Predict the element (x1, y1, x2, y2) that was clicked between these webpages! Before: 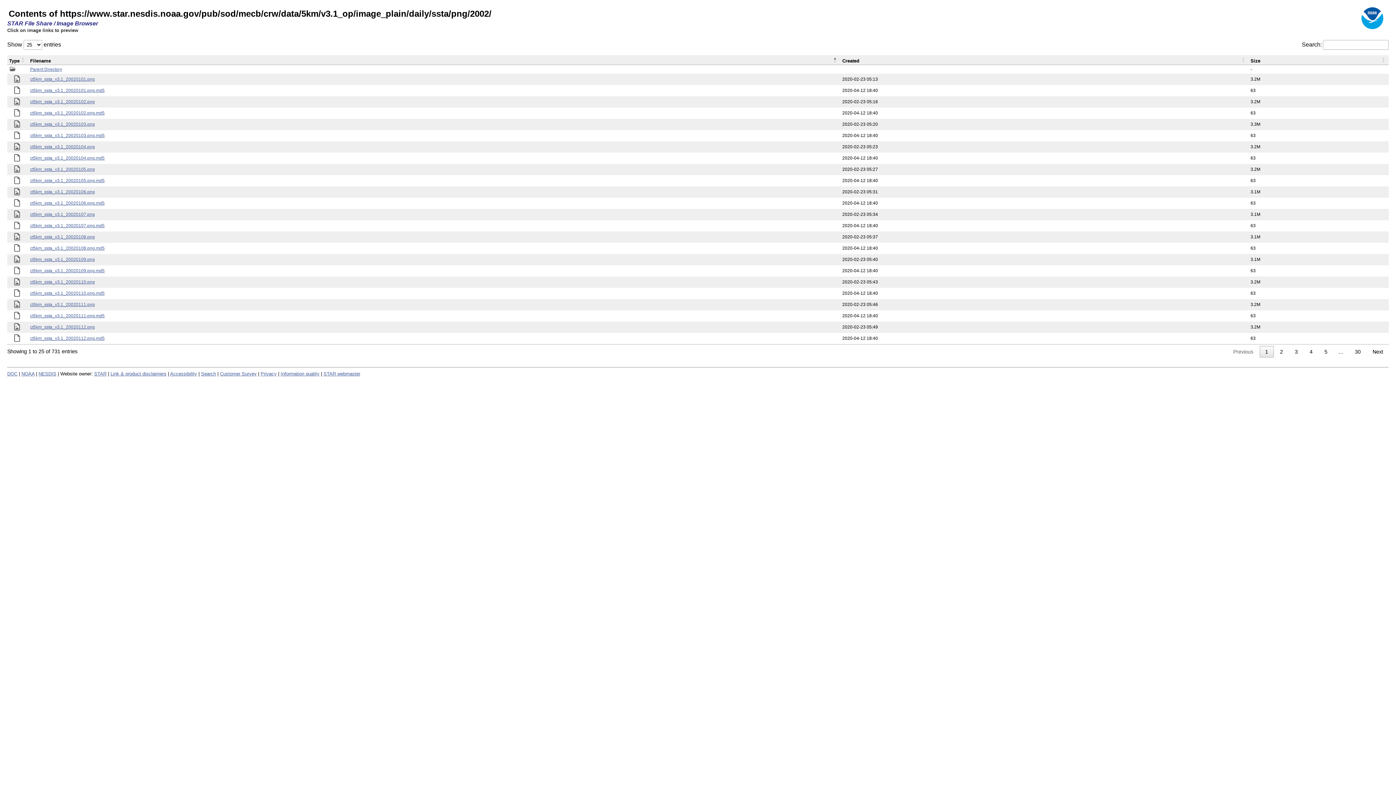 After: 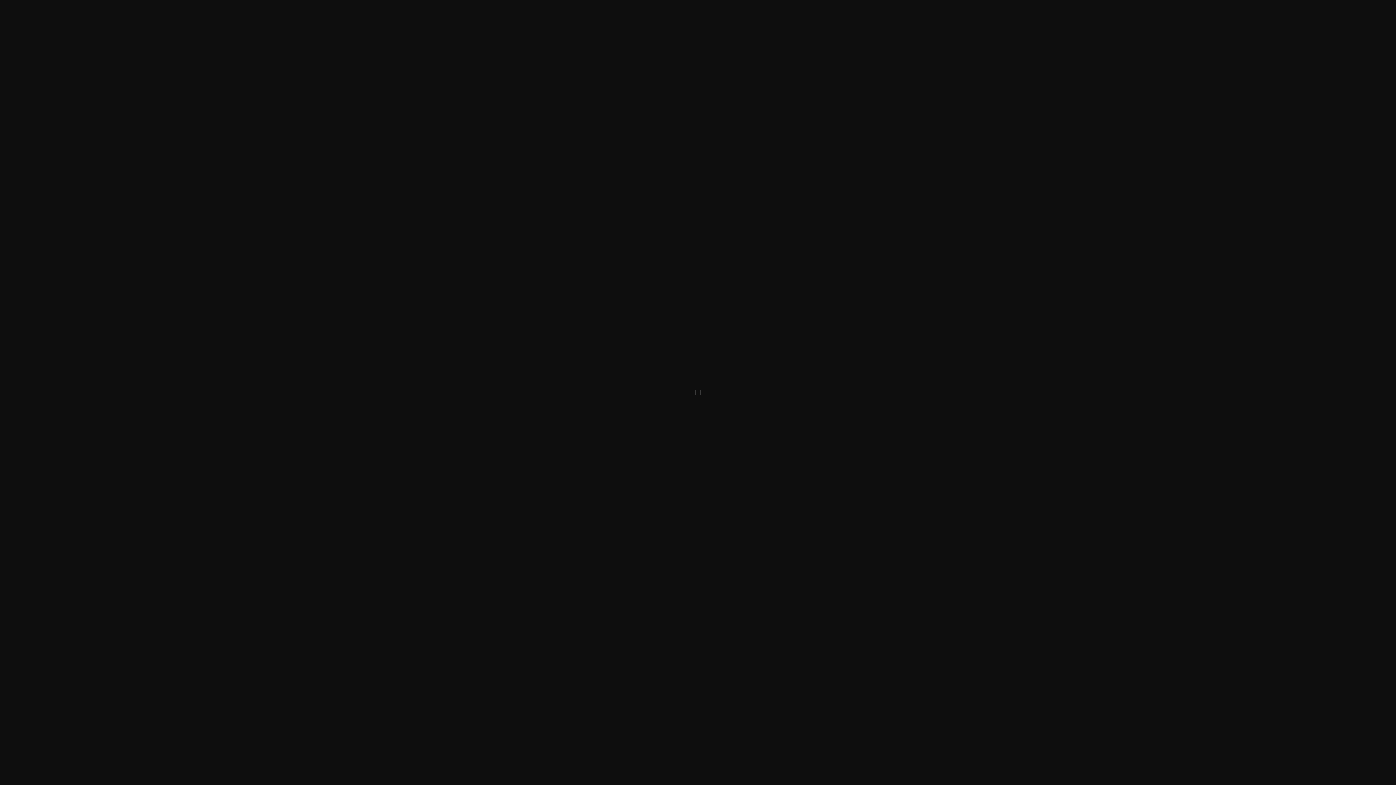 Action: bbox: (30, 290, 104, 296) label: ct5km_ssta_v3.1_20020110.png.md5